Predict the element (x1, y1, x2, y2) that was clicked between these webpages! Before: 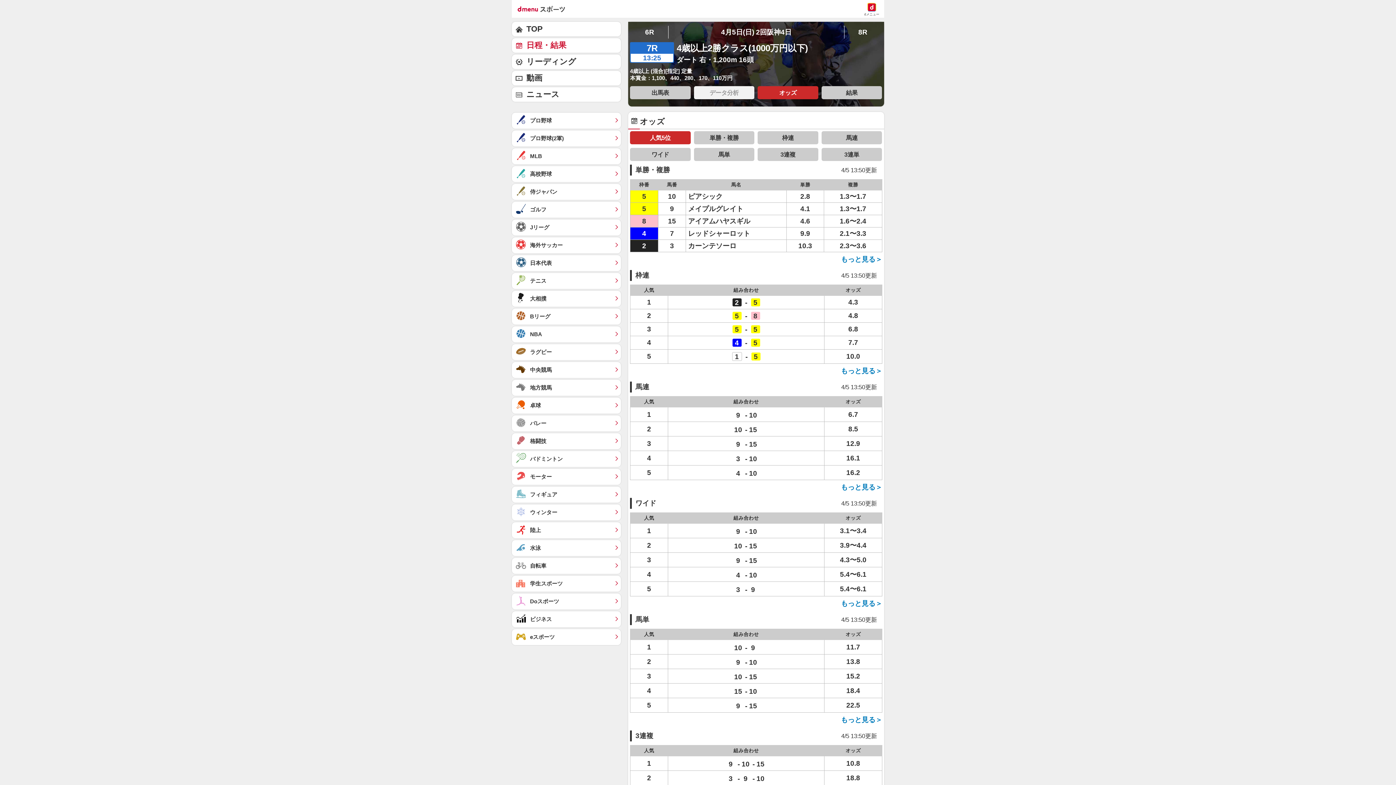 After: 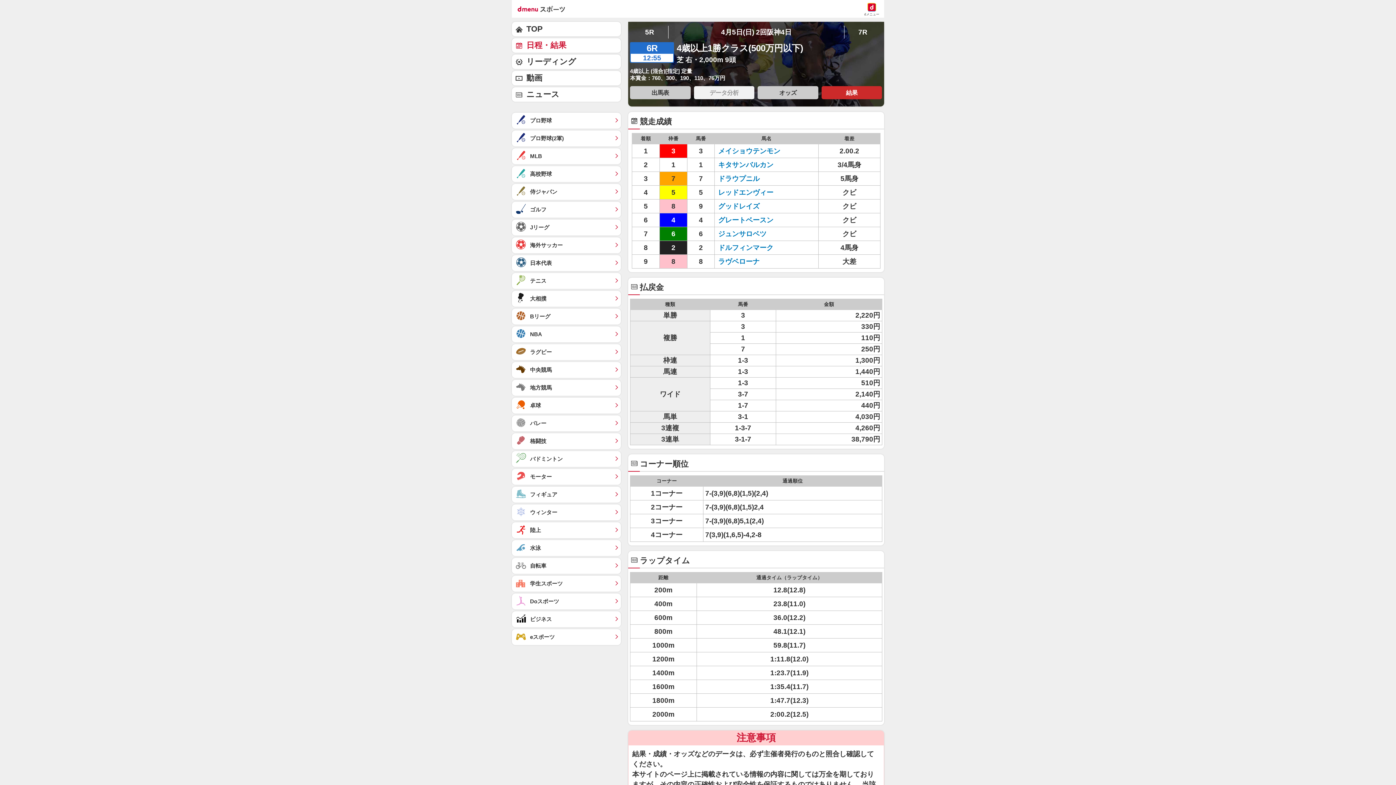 Action: bbox: (630, 25, 668, 38) label: 6R